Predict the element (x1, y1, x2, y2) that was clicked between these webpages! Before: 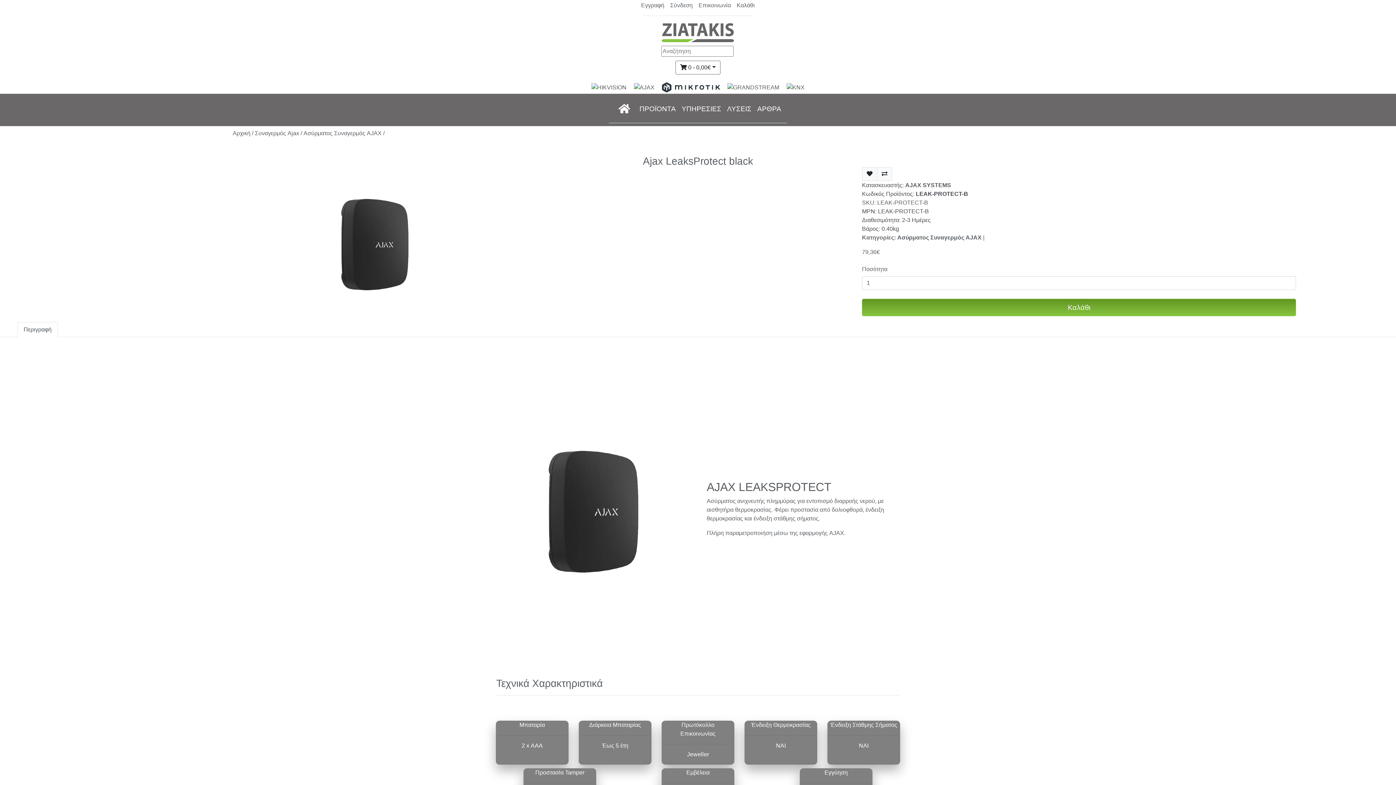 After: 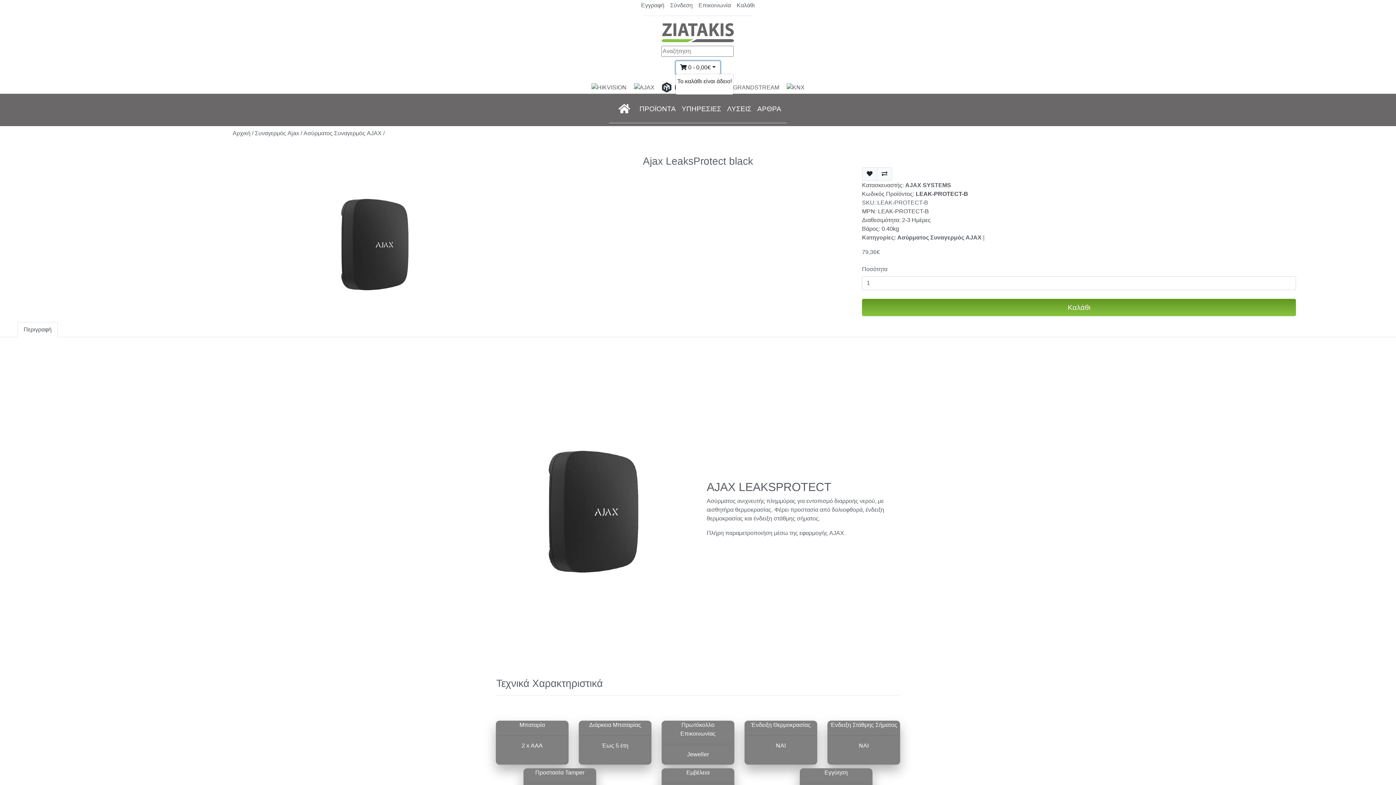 Action: label:  0 - 0,00€ bbox: (675, 60, 720, 74)